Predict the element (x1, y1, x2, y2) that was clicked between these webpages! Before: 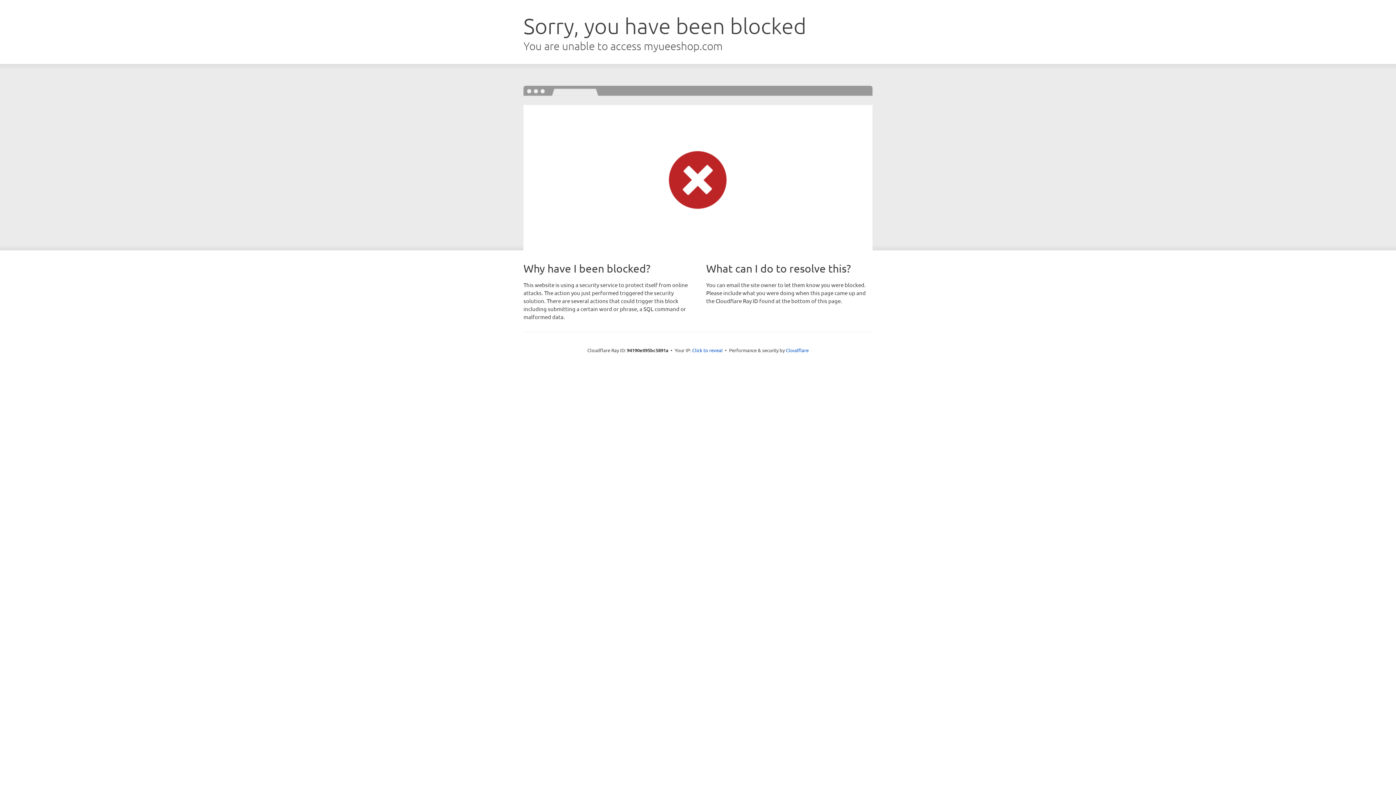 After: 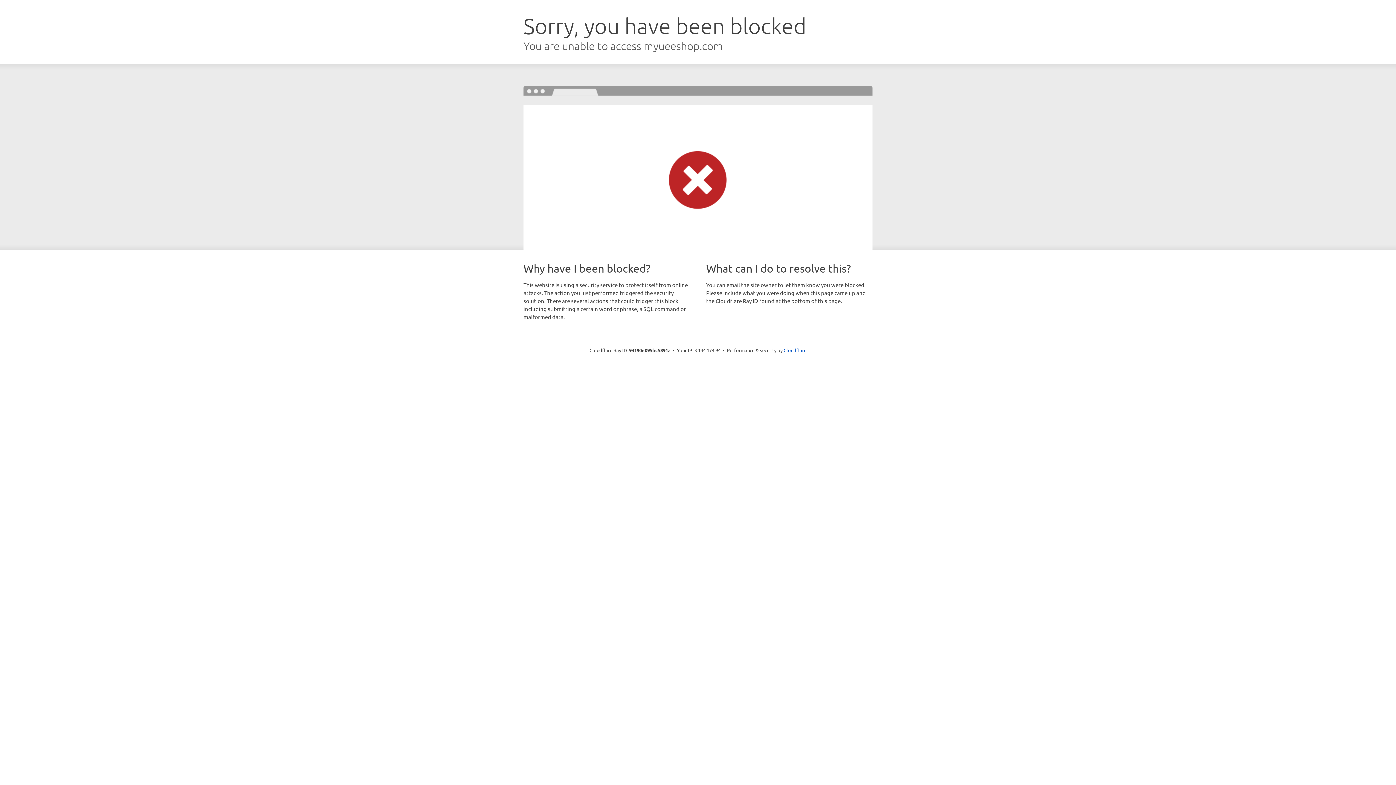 Action: bbox: (692, 346, 722, 353) label: Click to reveal